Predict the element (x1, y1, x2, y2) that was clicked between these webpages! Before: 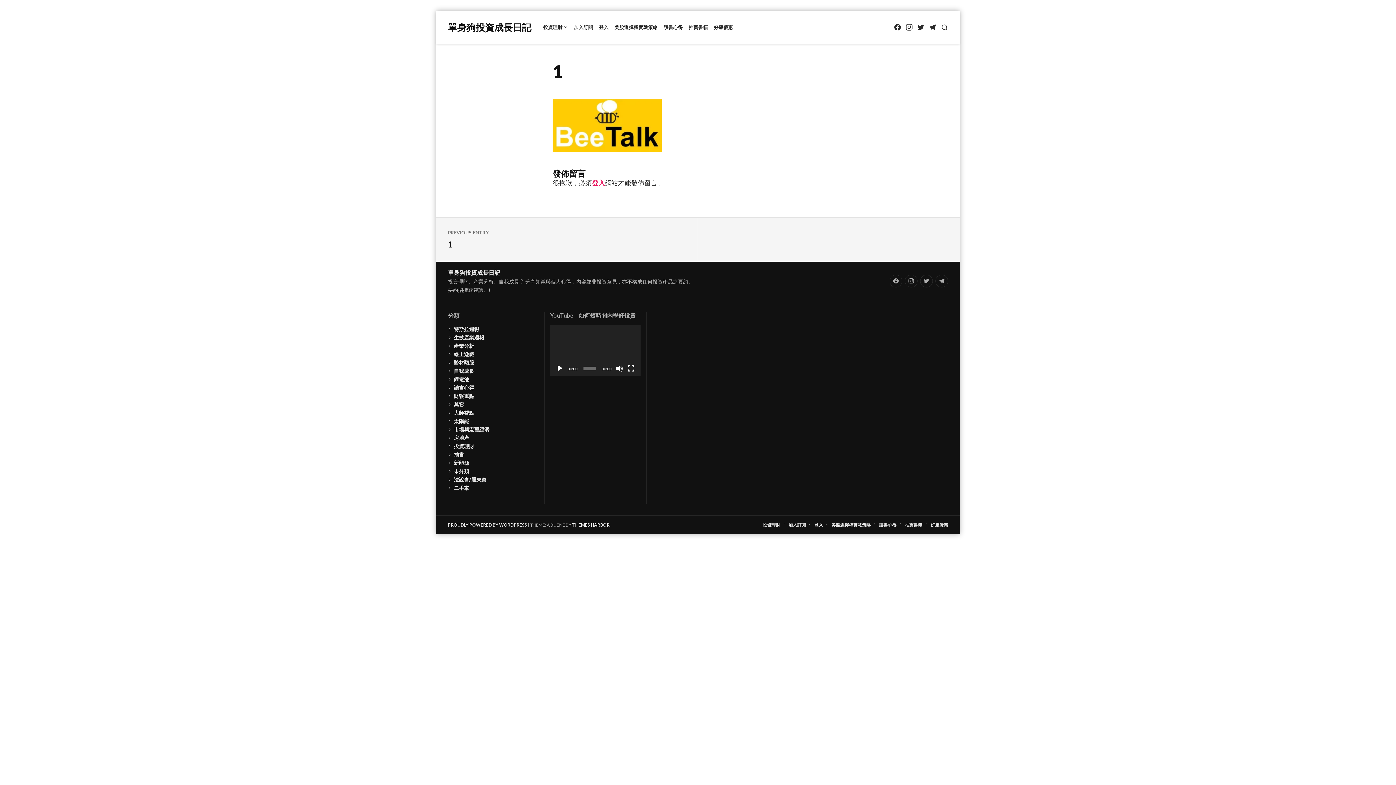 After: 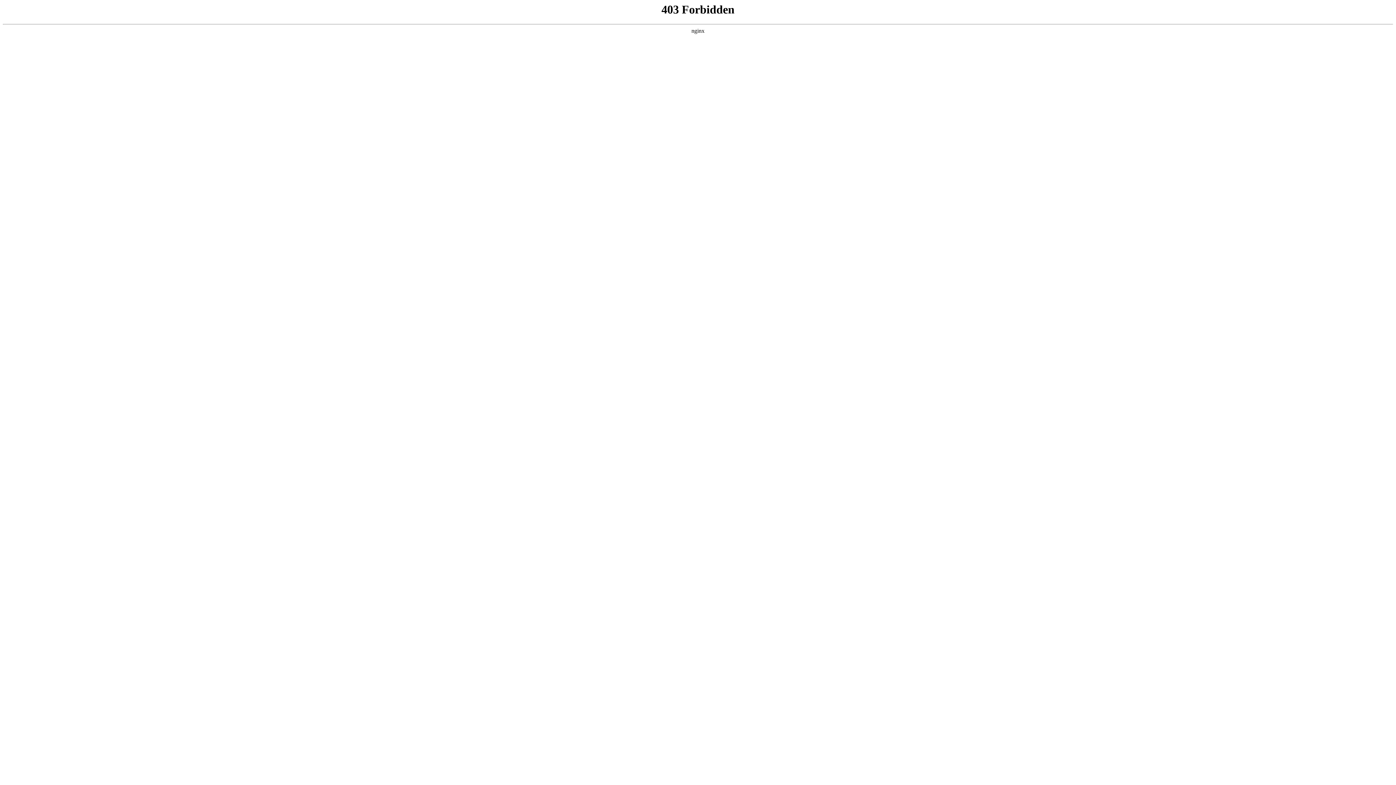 Action: bbox: (448, 522, 527, 528) label: PROUDLY POWERED BY WORDPRESS